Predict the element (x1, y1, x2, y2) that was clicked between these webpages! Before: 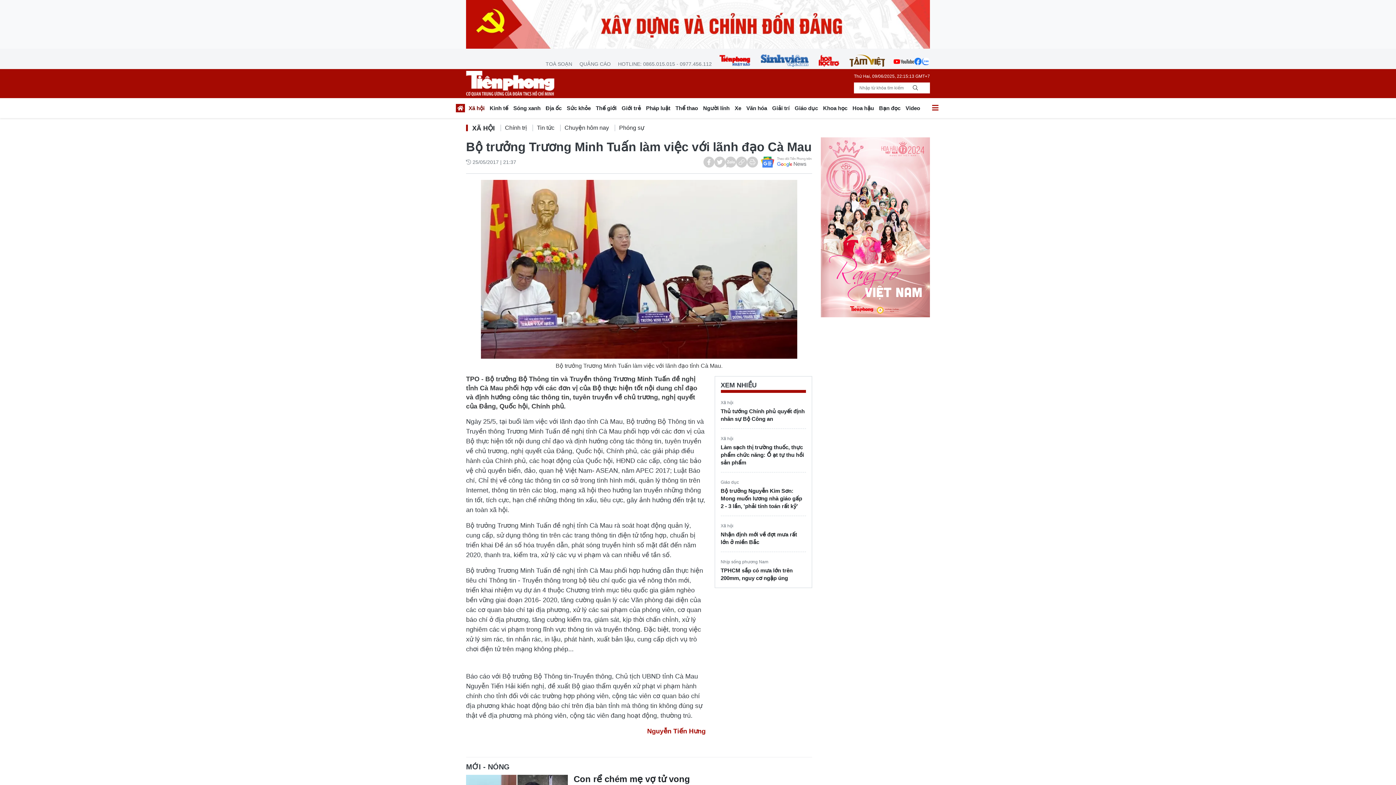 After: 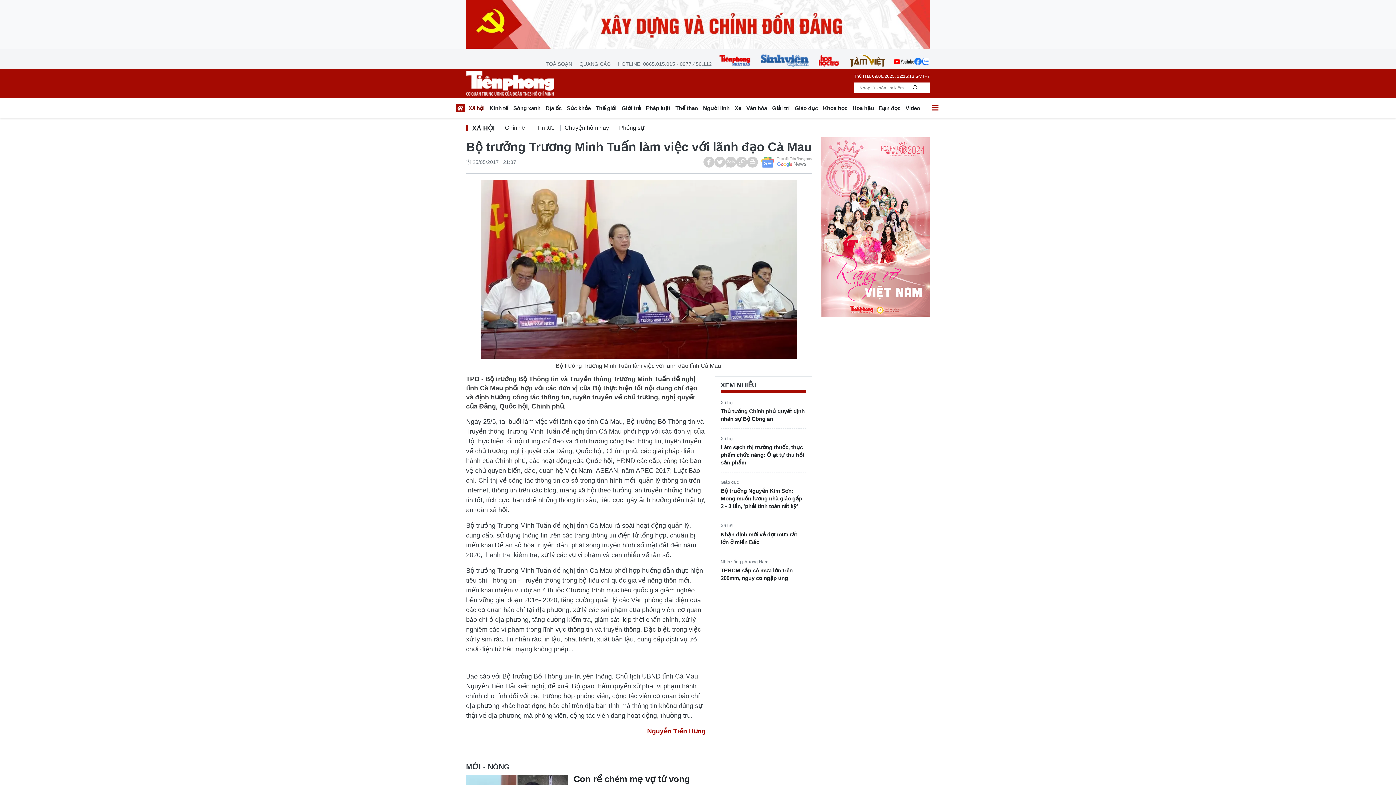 Action: bbox: (761, 156, 812, 167)